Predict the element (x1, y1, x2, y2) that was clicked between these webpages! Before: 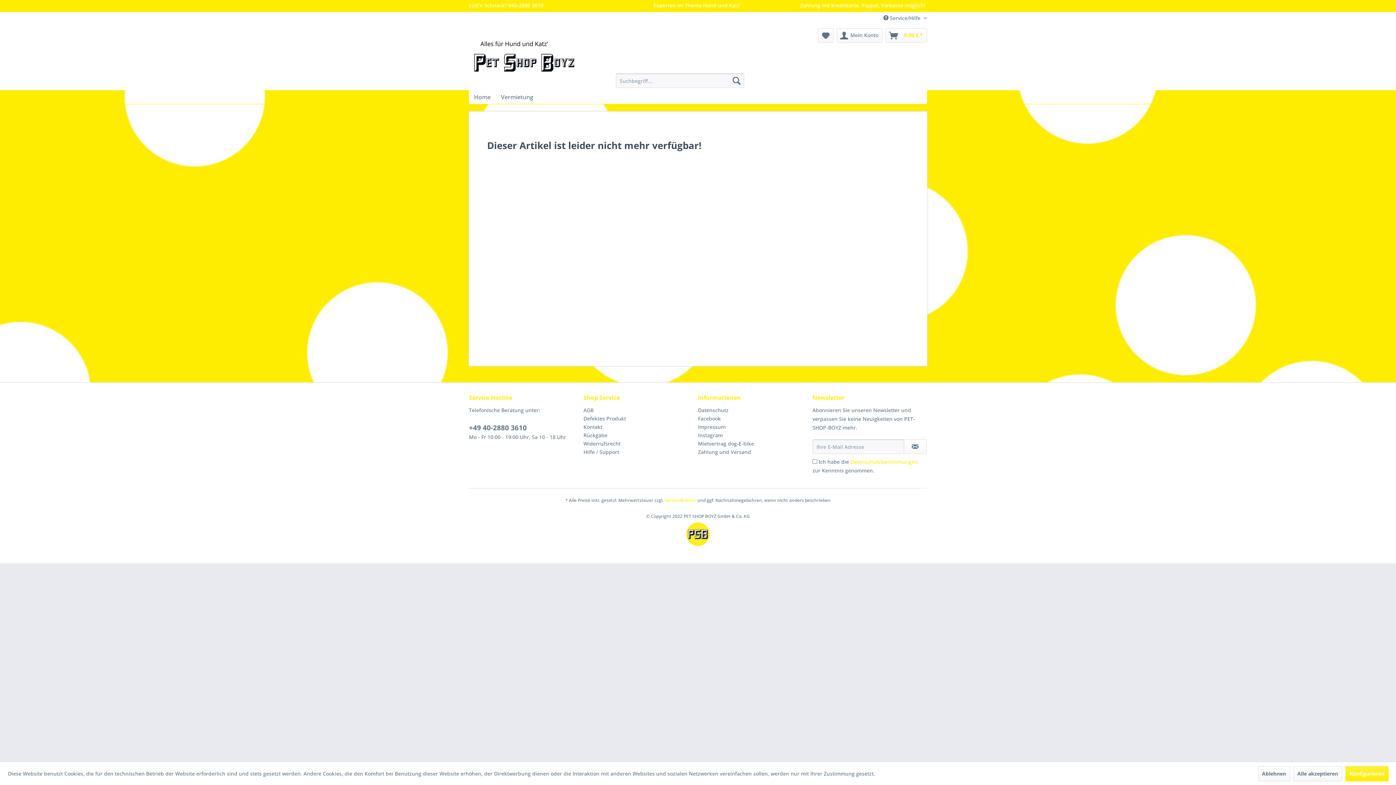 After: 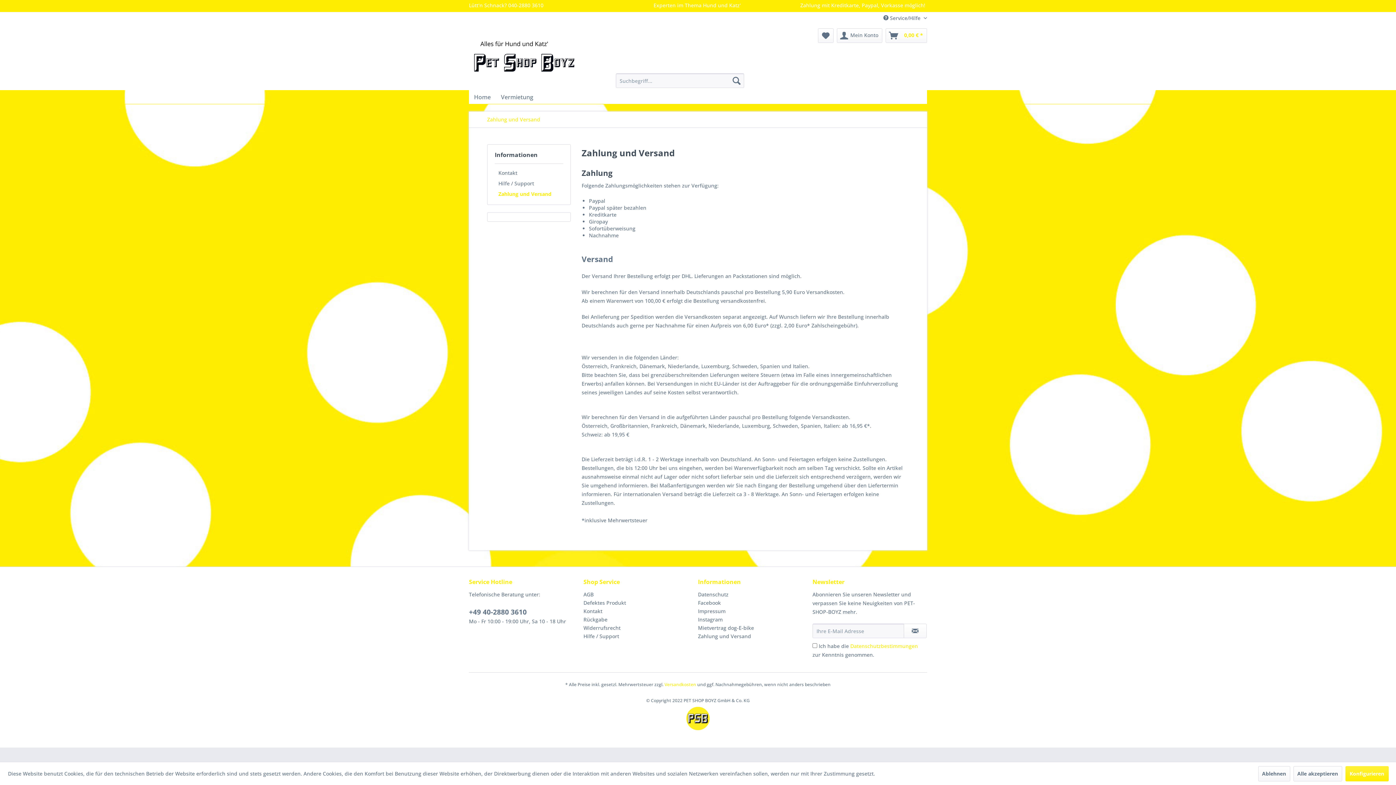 Action: bbox: (698, 448, 809, 456) label: Zahlung und Versand